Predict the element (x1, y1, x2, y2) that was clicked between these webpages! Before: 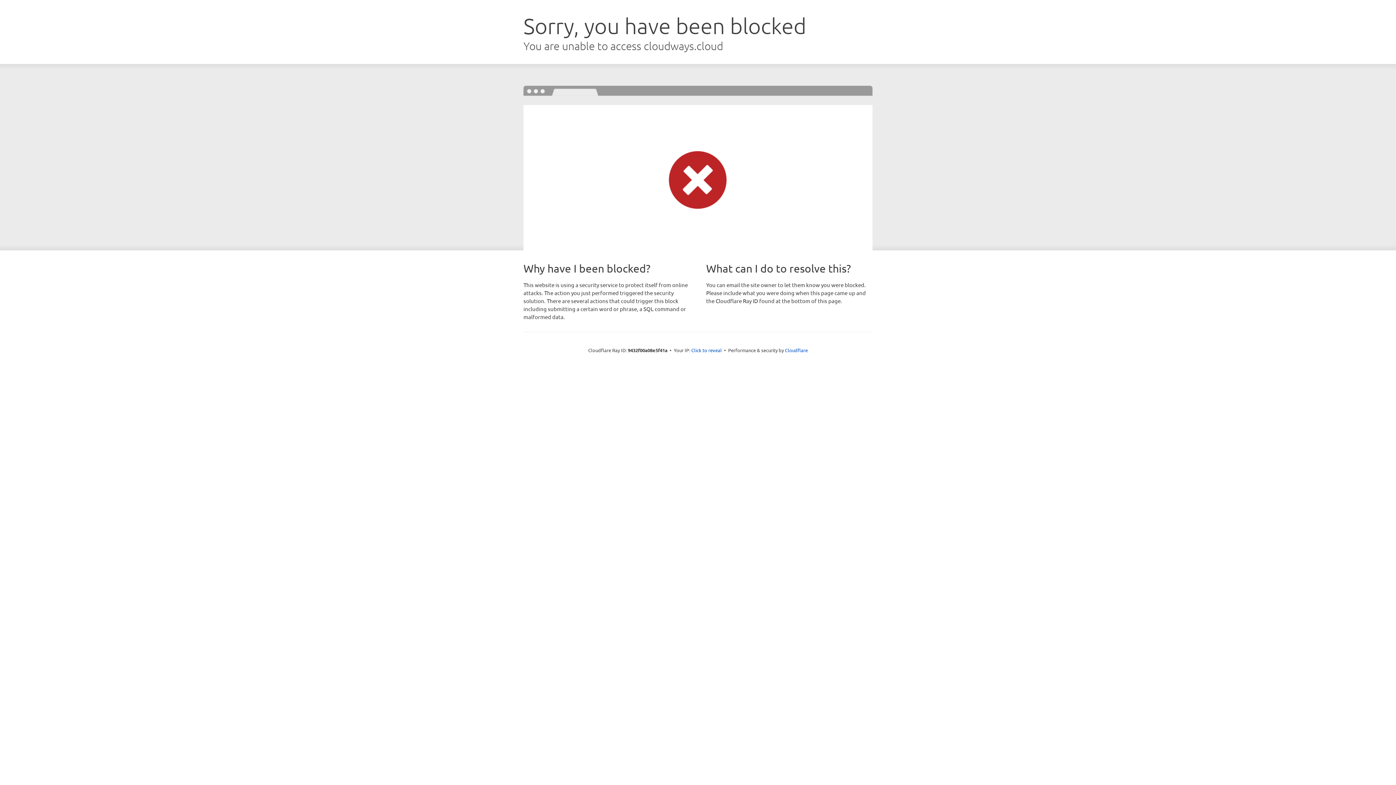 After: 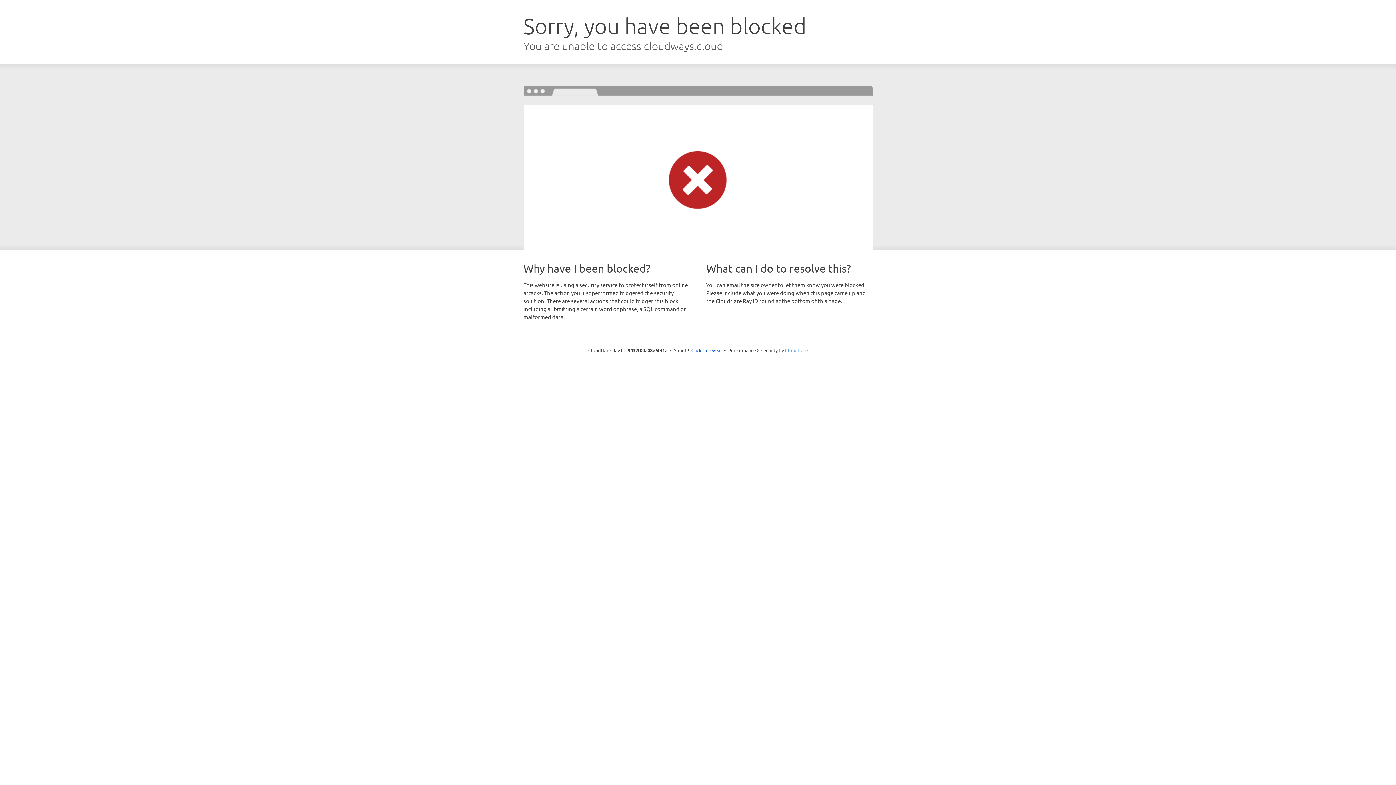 Action: label: Cloudflare bbox: (785, 347, 808, 353)